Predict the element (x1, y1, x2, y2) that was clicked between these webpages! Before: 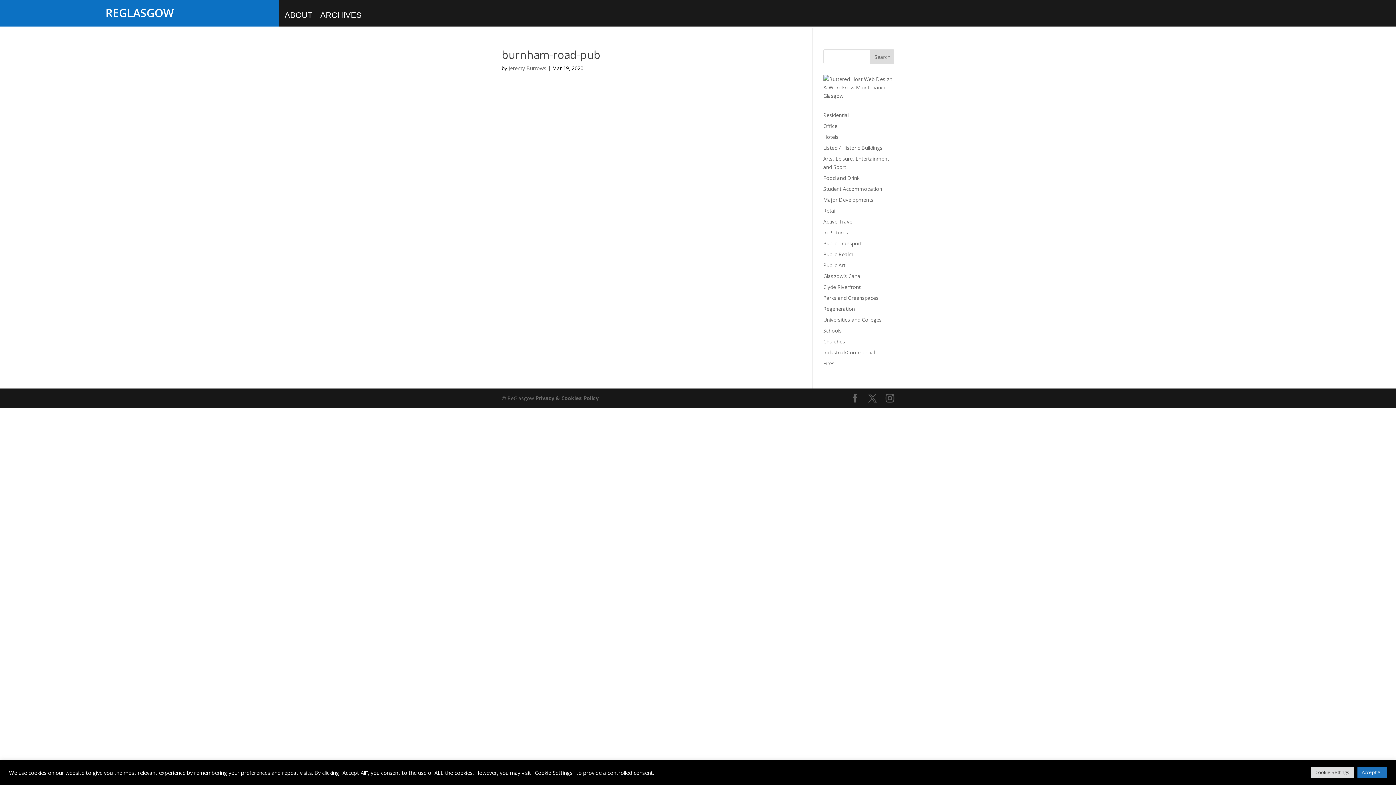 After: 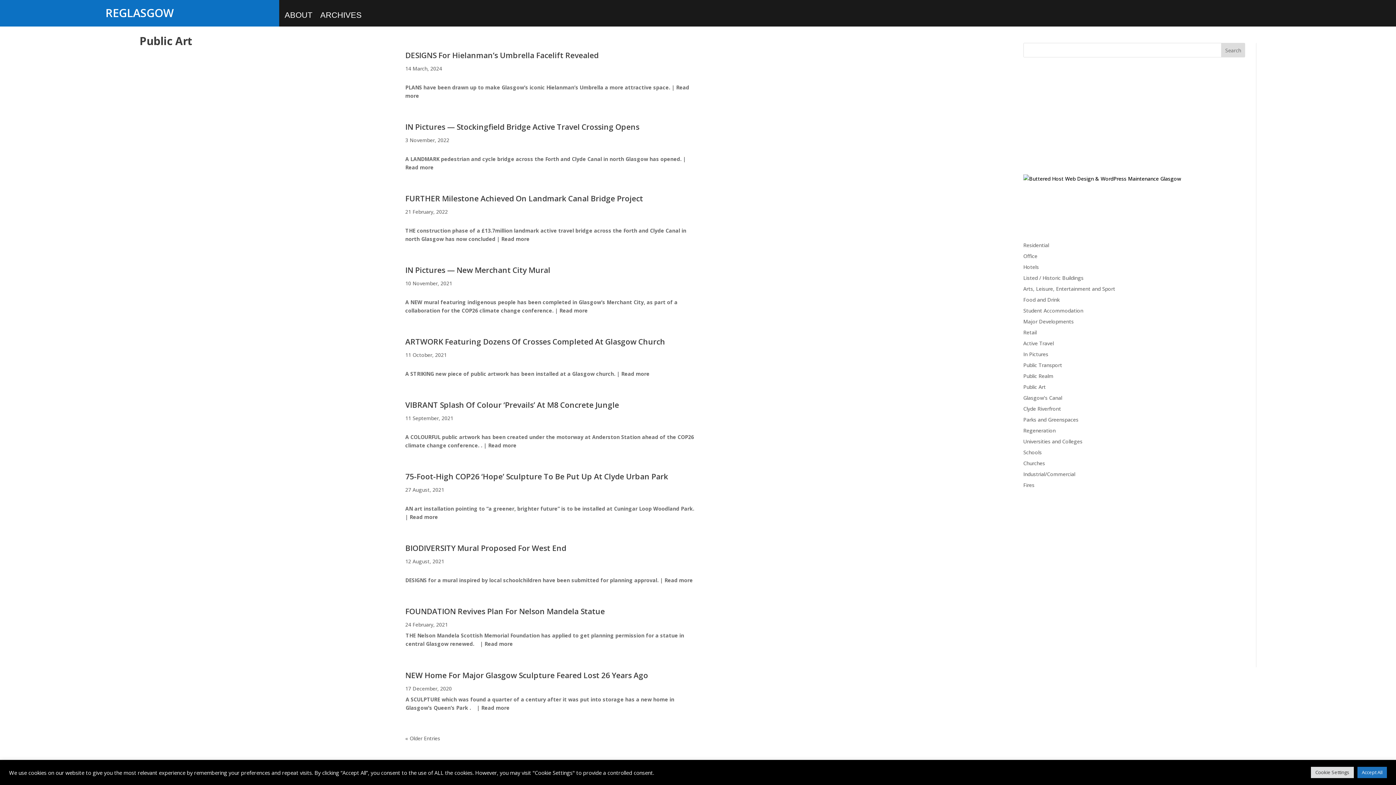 Action: label: Public Art bbox: (823, 261, 845, 268)